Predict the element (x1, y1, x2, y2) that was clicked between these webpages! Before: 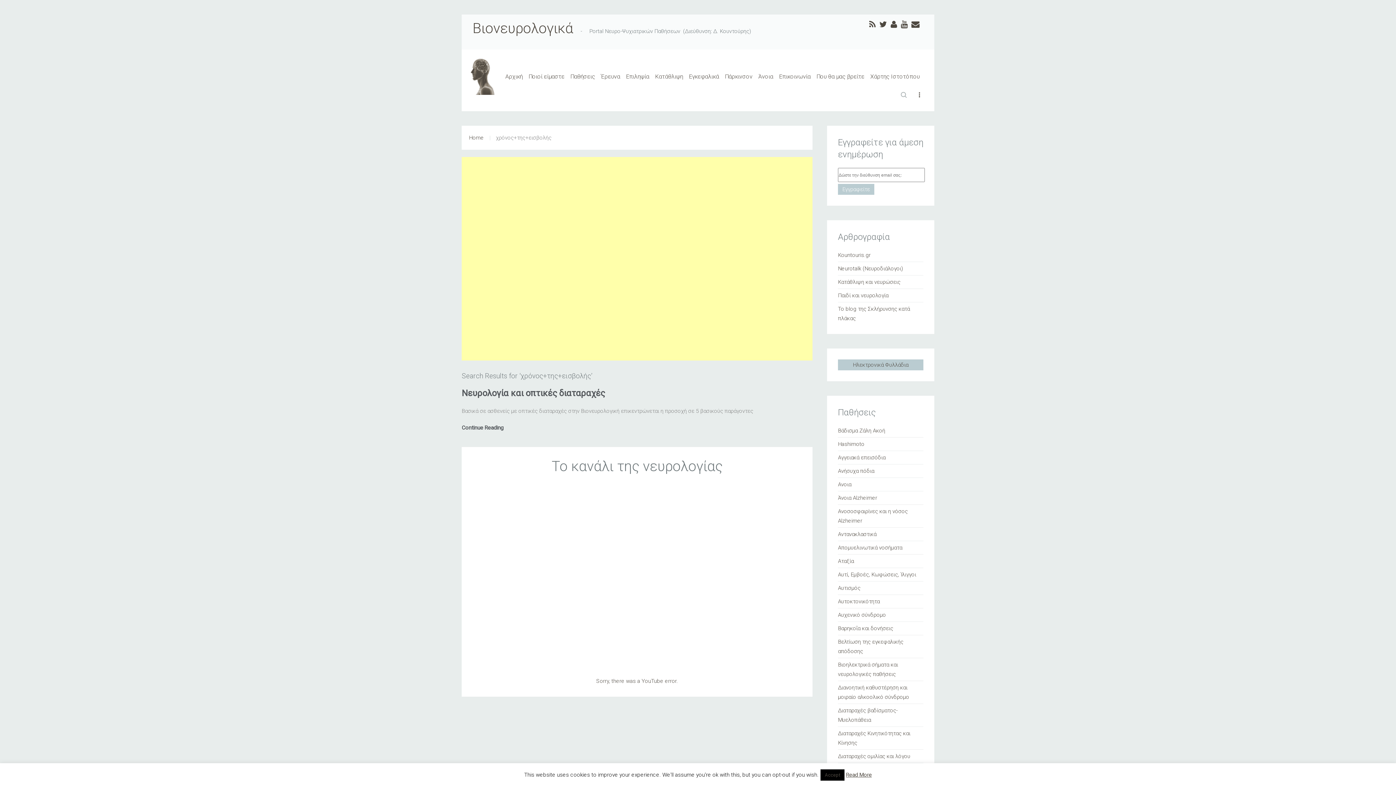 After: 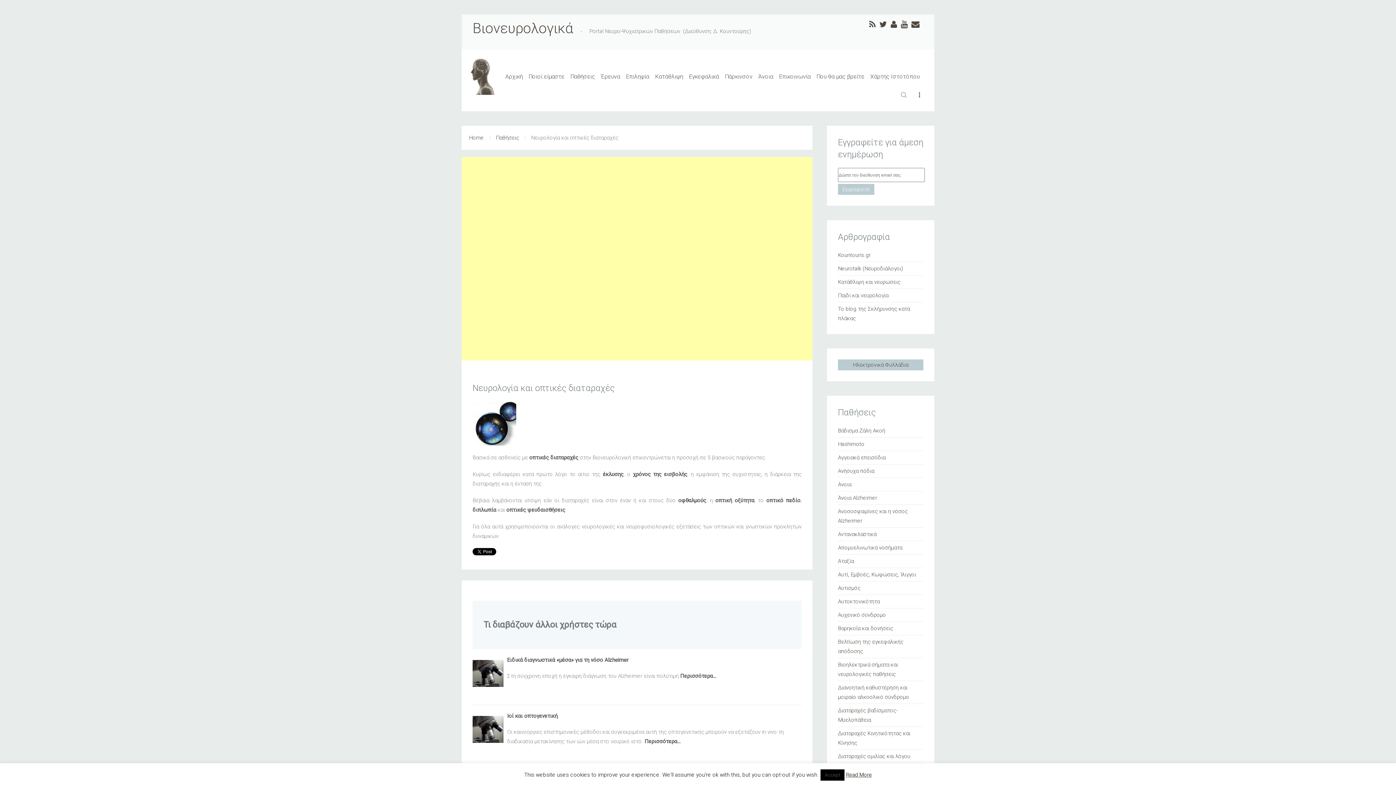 Action: bbox: (461, 388, 605, 398) label: Νευρολογία και οπτικές διαταραχές